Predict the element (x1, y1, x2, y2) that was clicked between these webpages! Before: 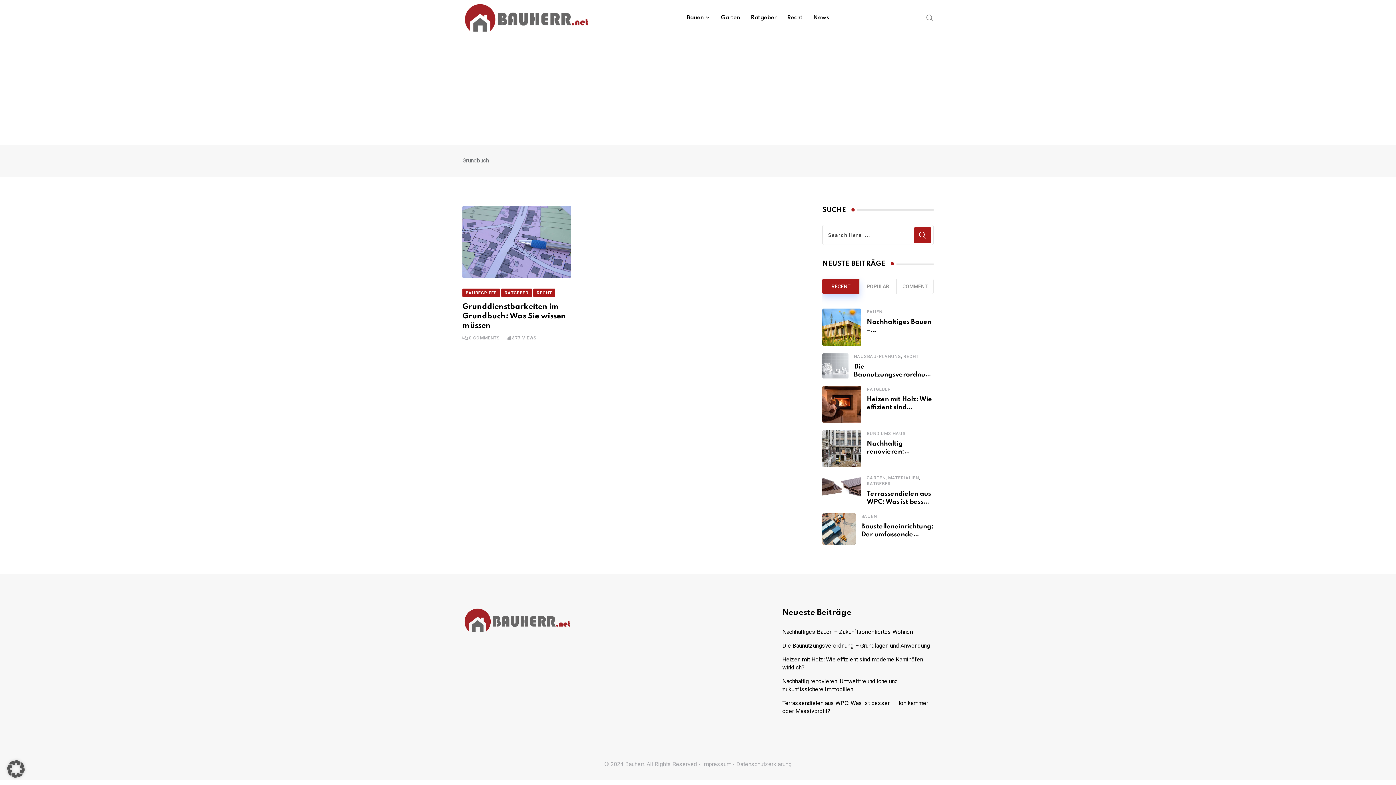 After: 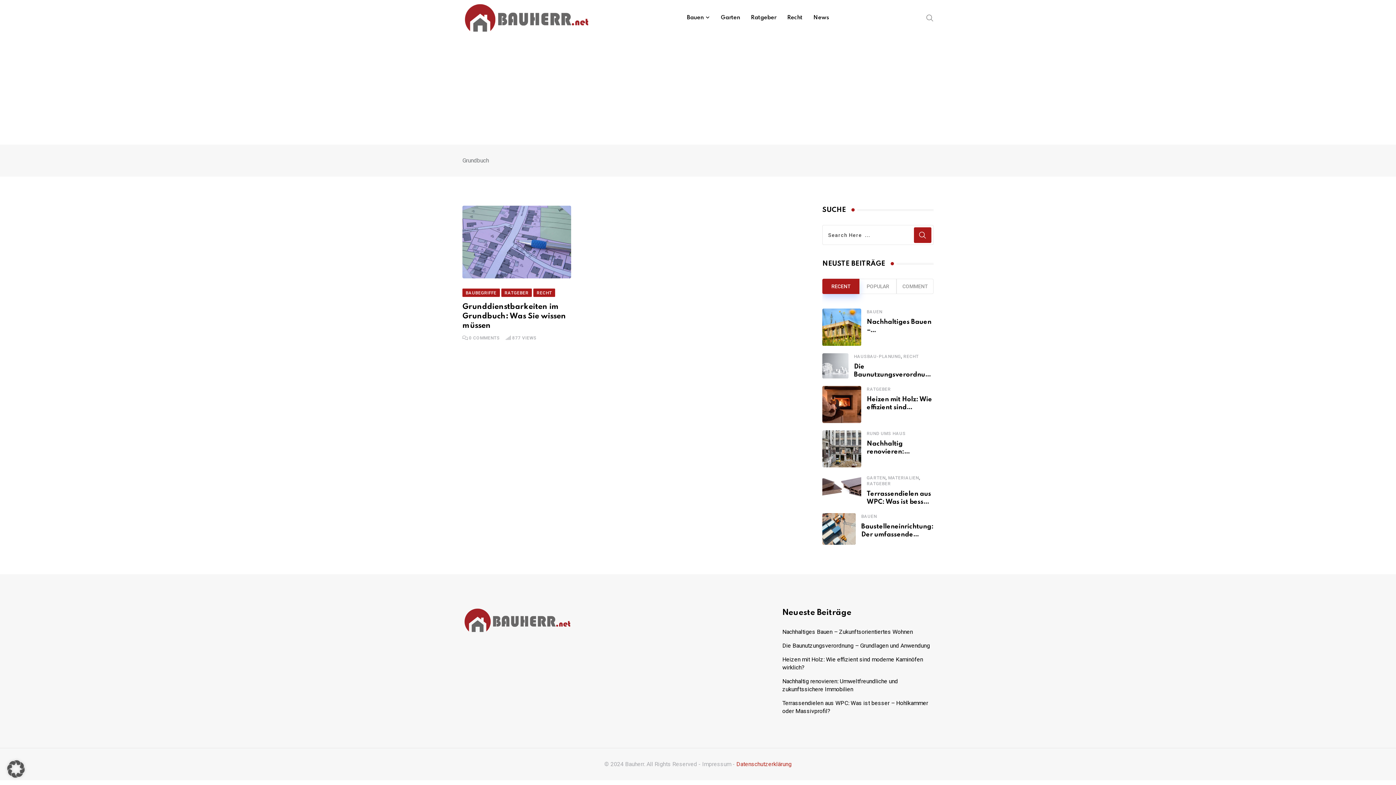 Action: bbox: (736, 761, 791, 768) label: Datenschutzerklärung